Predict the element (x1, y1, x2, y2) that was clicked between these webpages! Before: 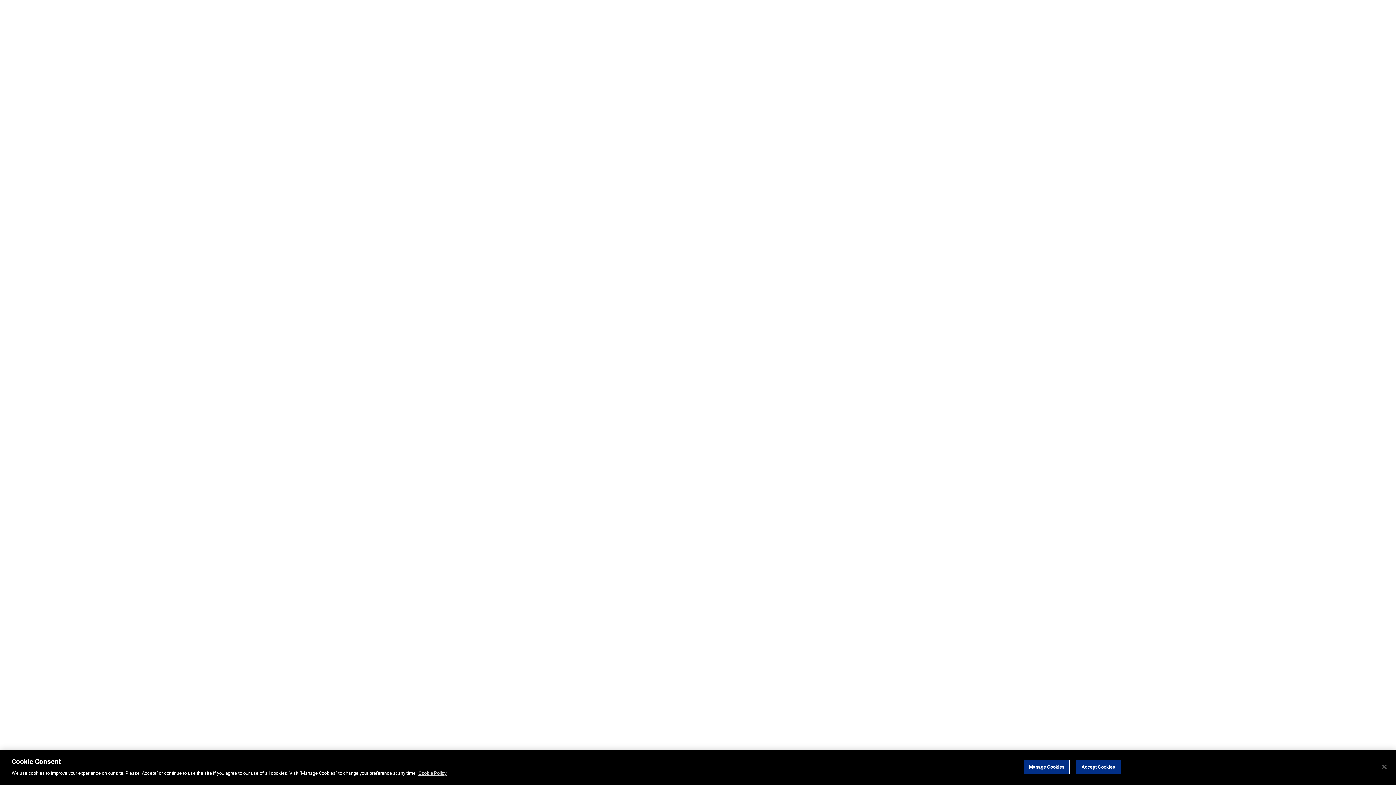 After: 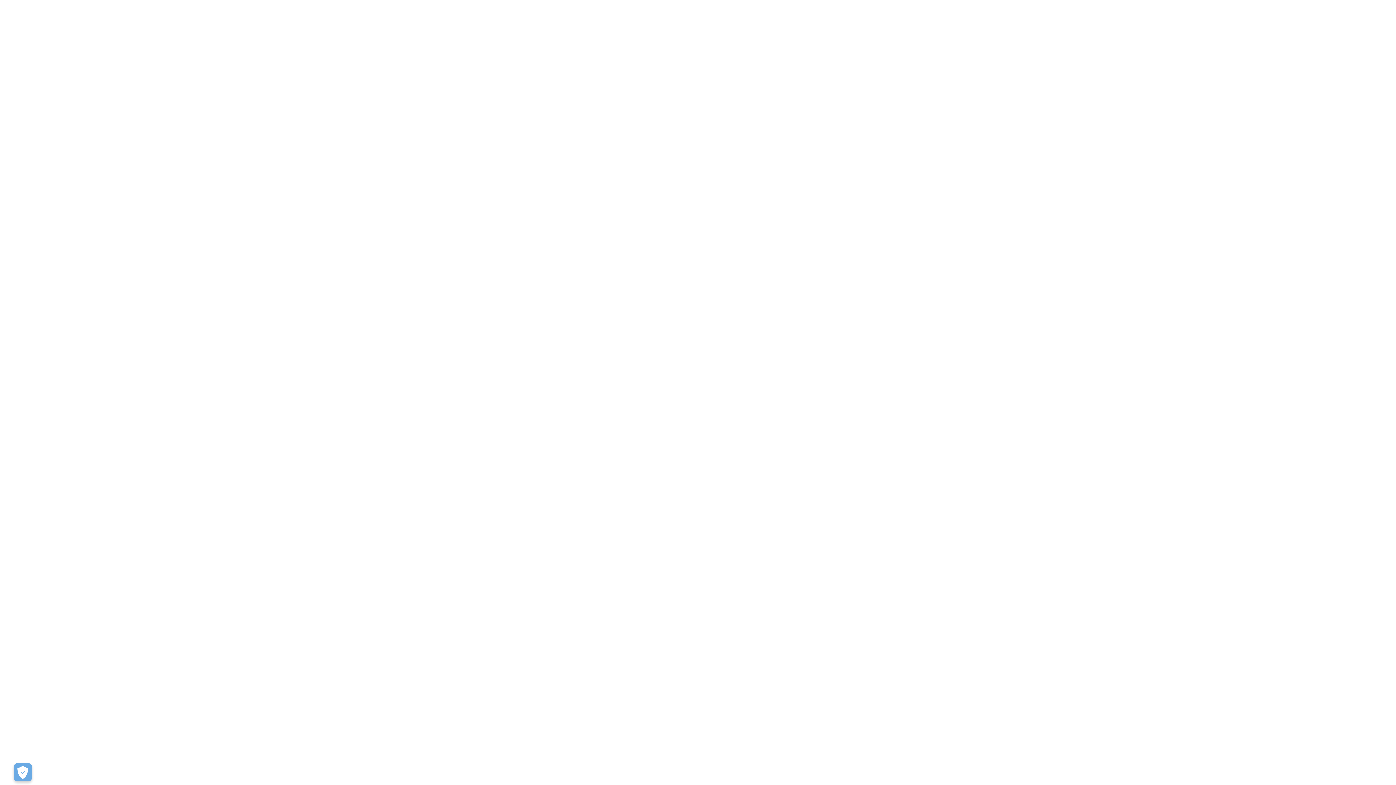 Action: bbox: (1376, 759, 1392, 775) label: Close